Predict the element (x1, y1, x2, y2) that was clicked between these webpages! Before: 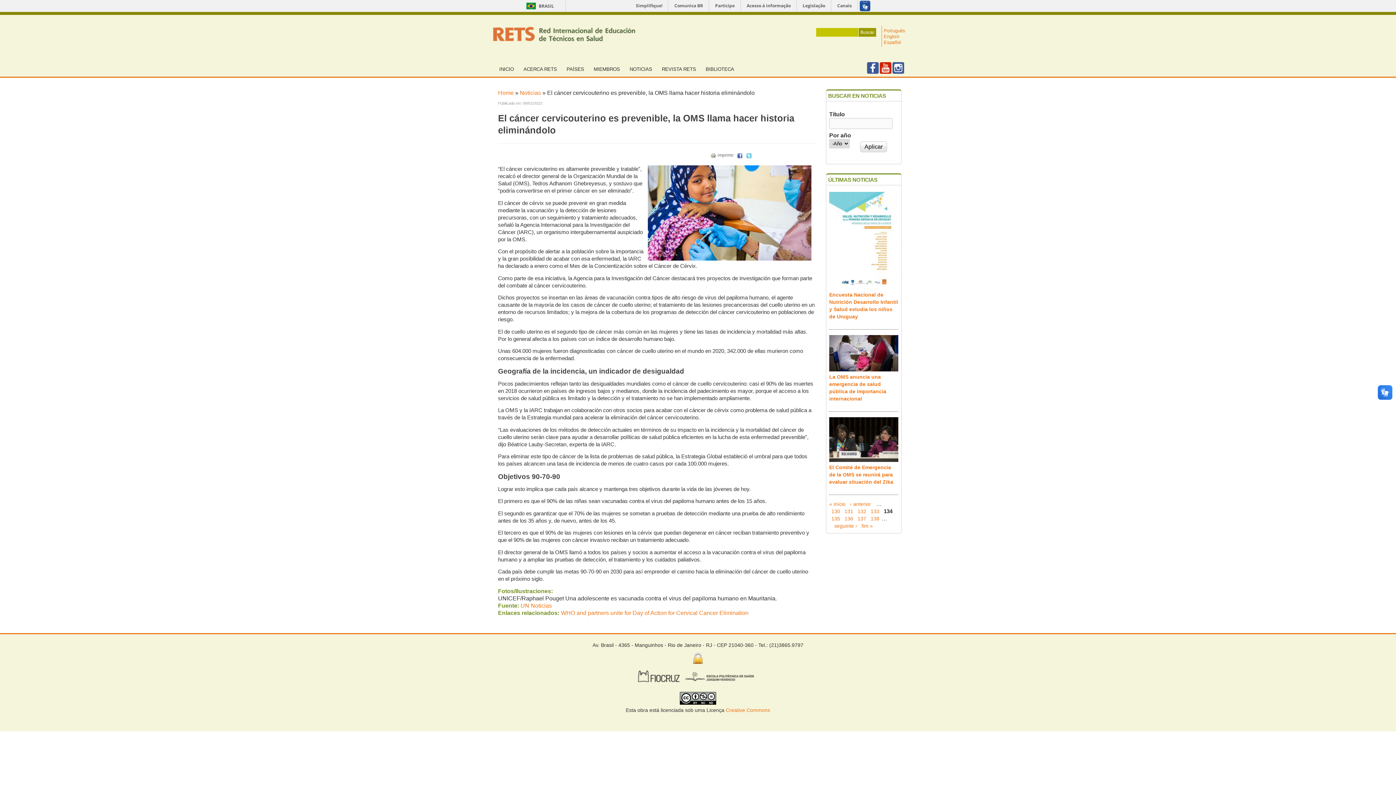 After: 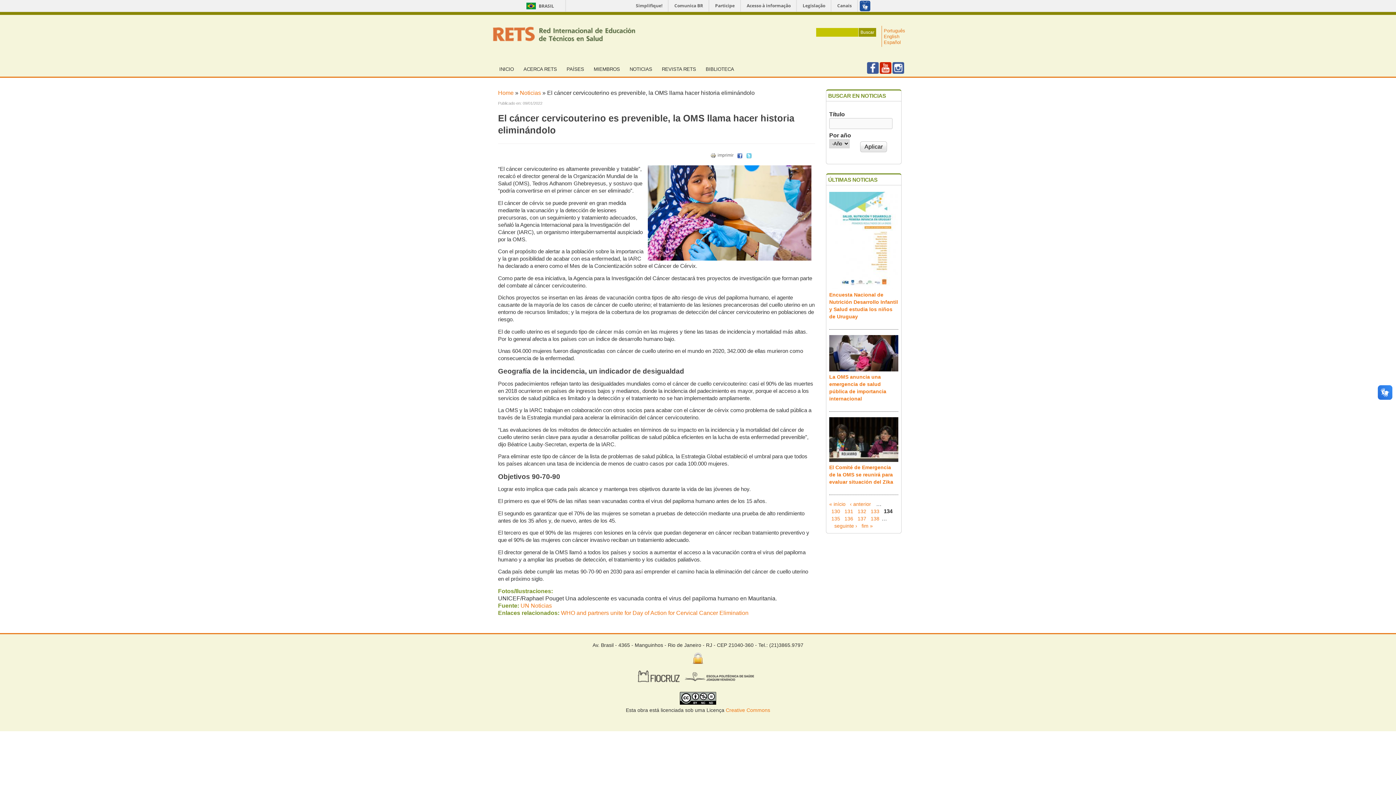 Action: bbox: (680, 700, 716, 706)